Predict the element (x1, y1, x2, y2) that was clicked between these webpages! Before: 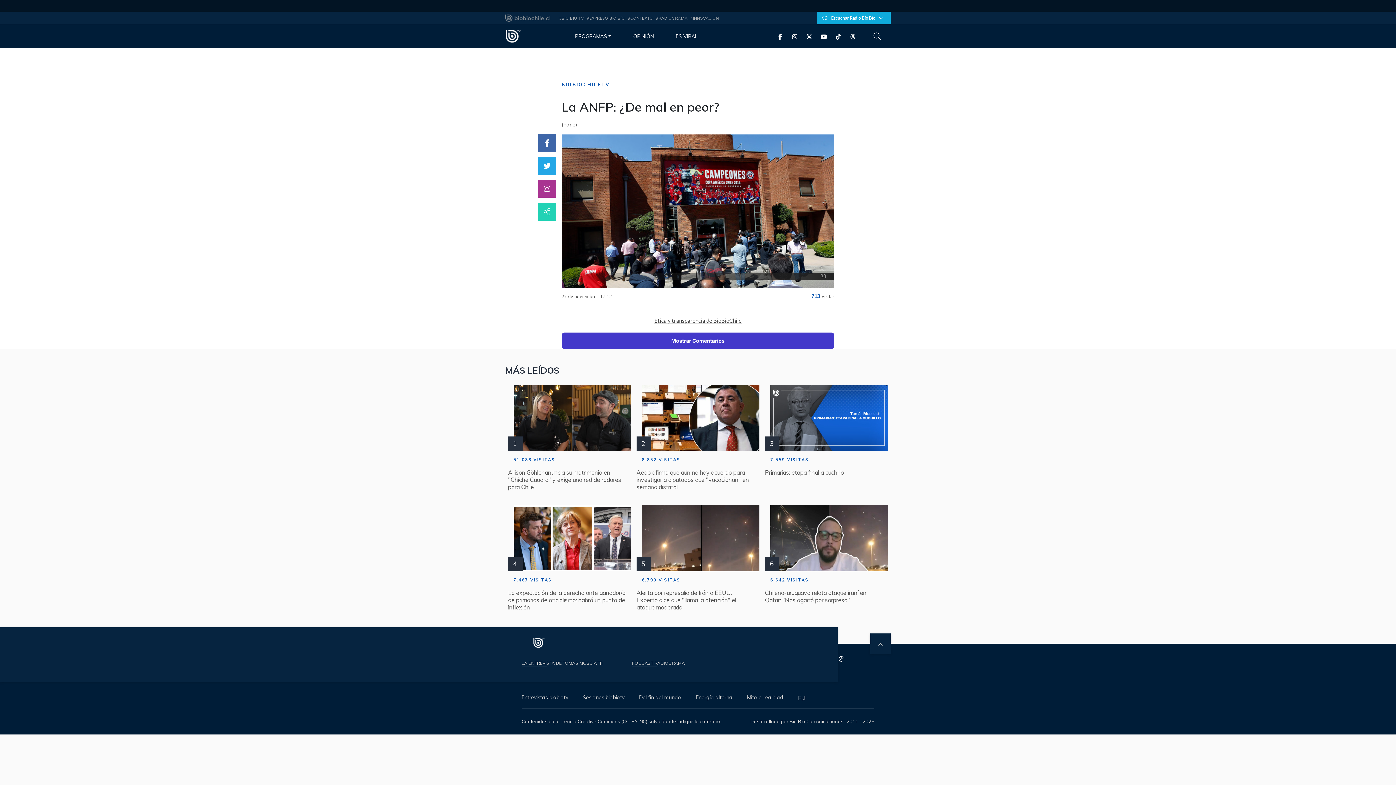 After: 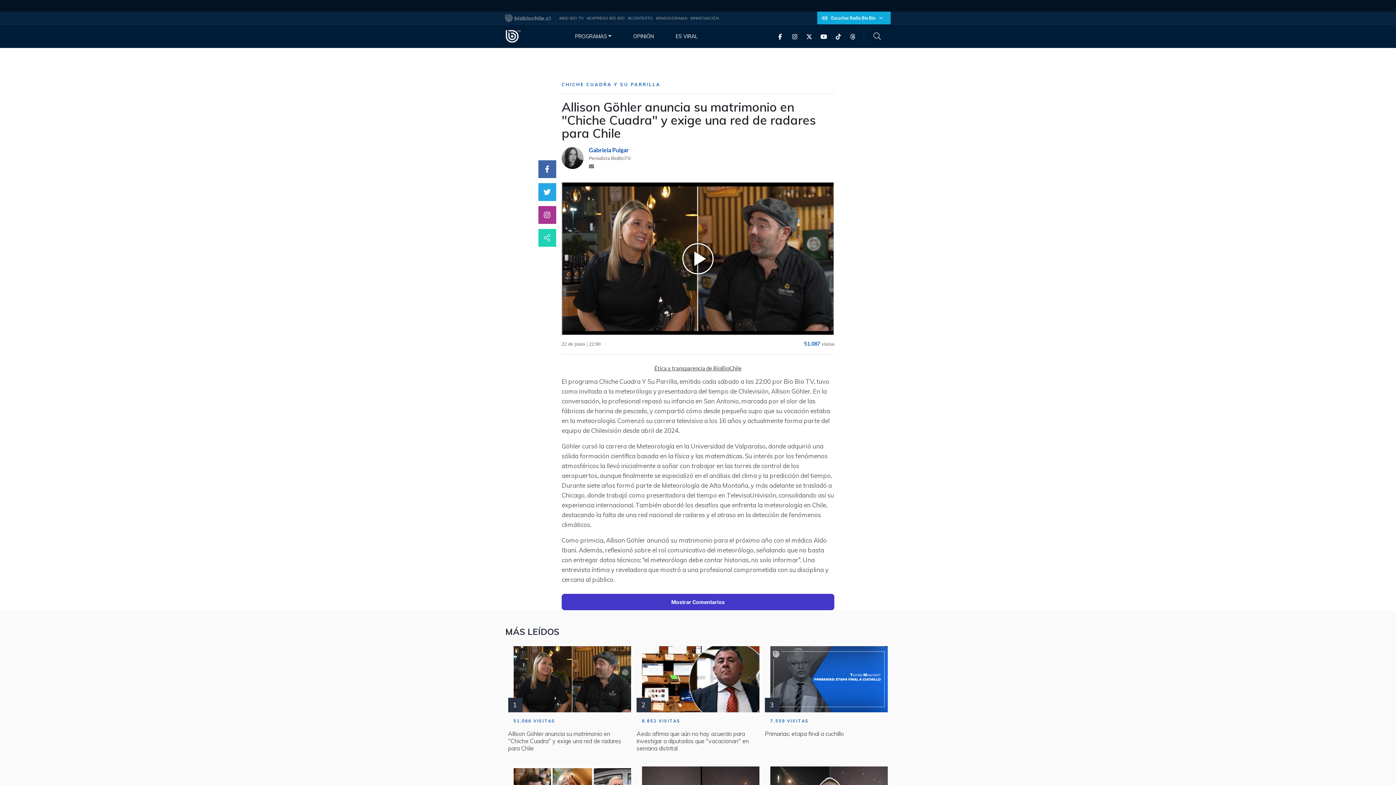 Action: bbox: (508, 385, 631, 490) label: 51.086 VISITAS
Allison Göhler anuncia su matrimonio en "Chiche Cuadra" y exige una red de radares para Chile